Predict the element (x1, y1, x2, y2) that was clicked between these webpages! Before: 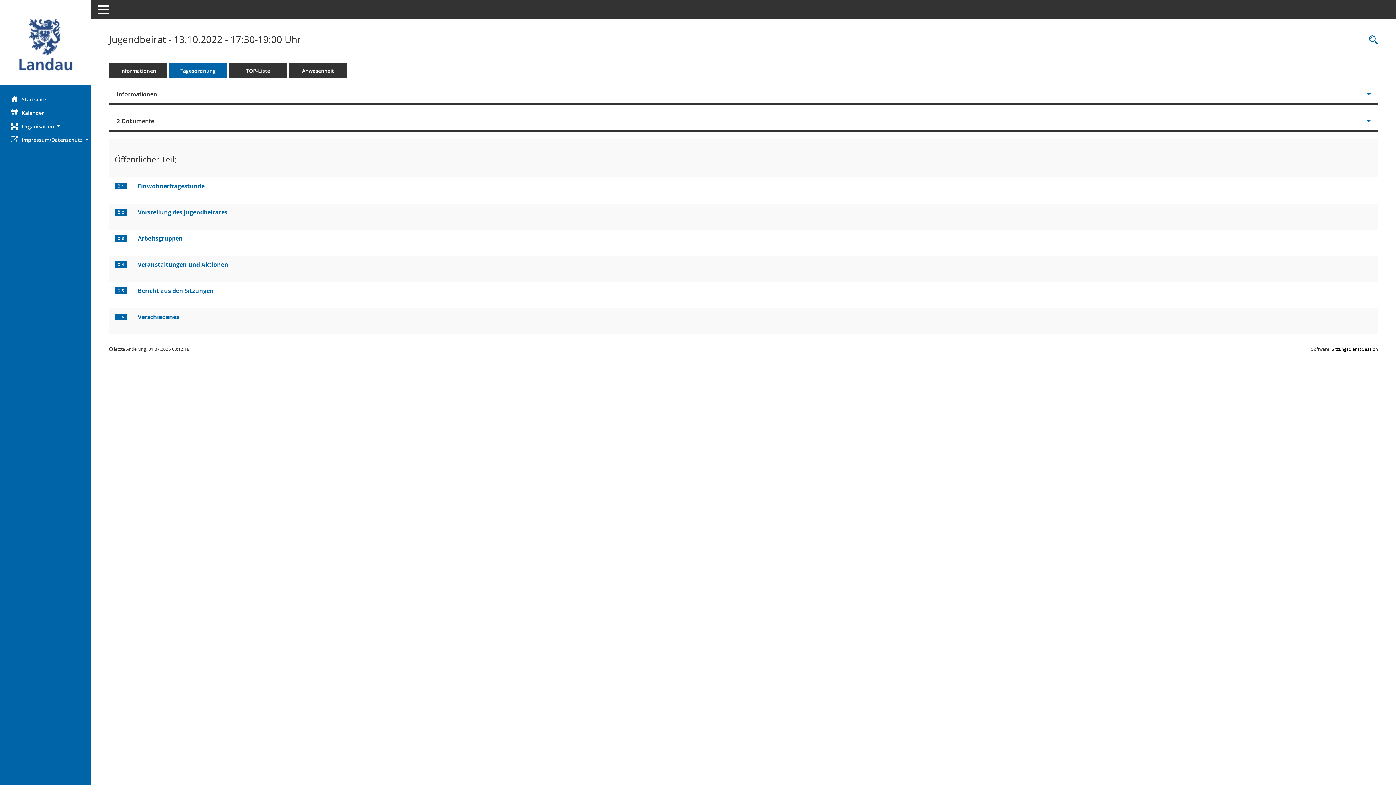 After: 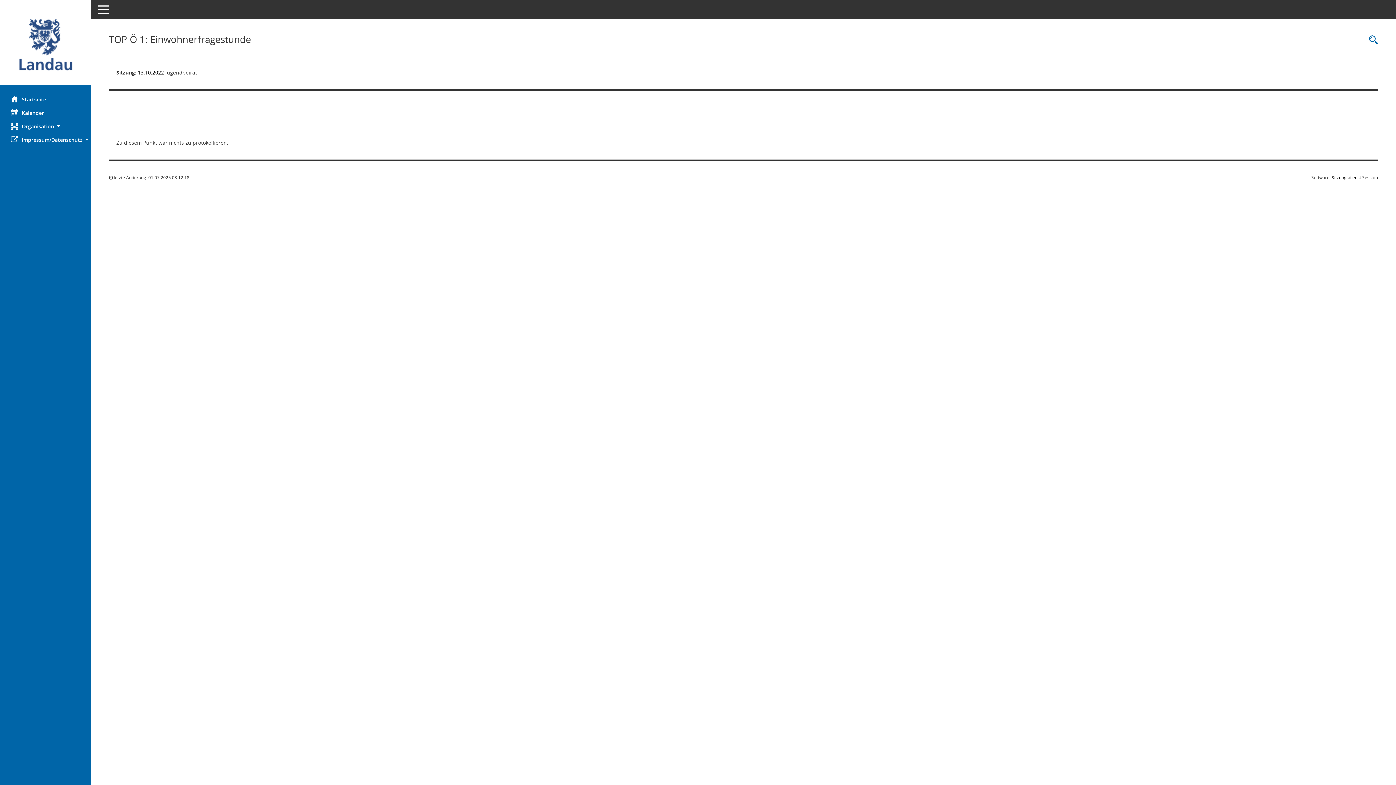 Action: bbox: (137, 182, 204, 190) label: Tagesordnungspunkt anzeigen: Einwohnerfragestunde
Diese Seite liefert Detailinformationen zu einem Tagesordnungspunkt. Angezeigt werden ggf. die Vorlage und Anträge zum TOP sowie Beschlusstexte.